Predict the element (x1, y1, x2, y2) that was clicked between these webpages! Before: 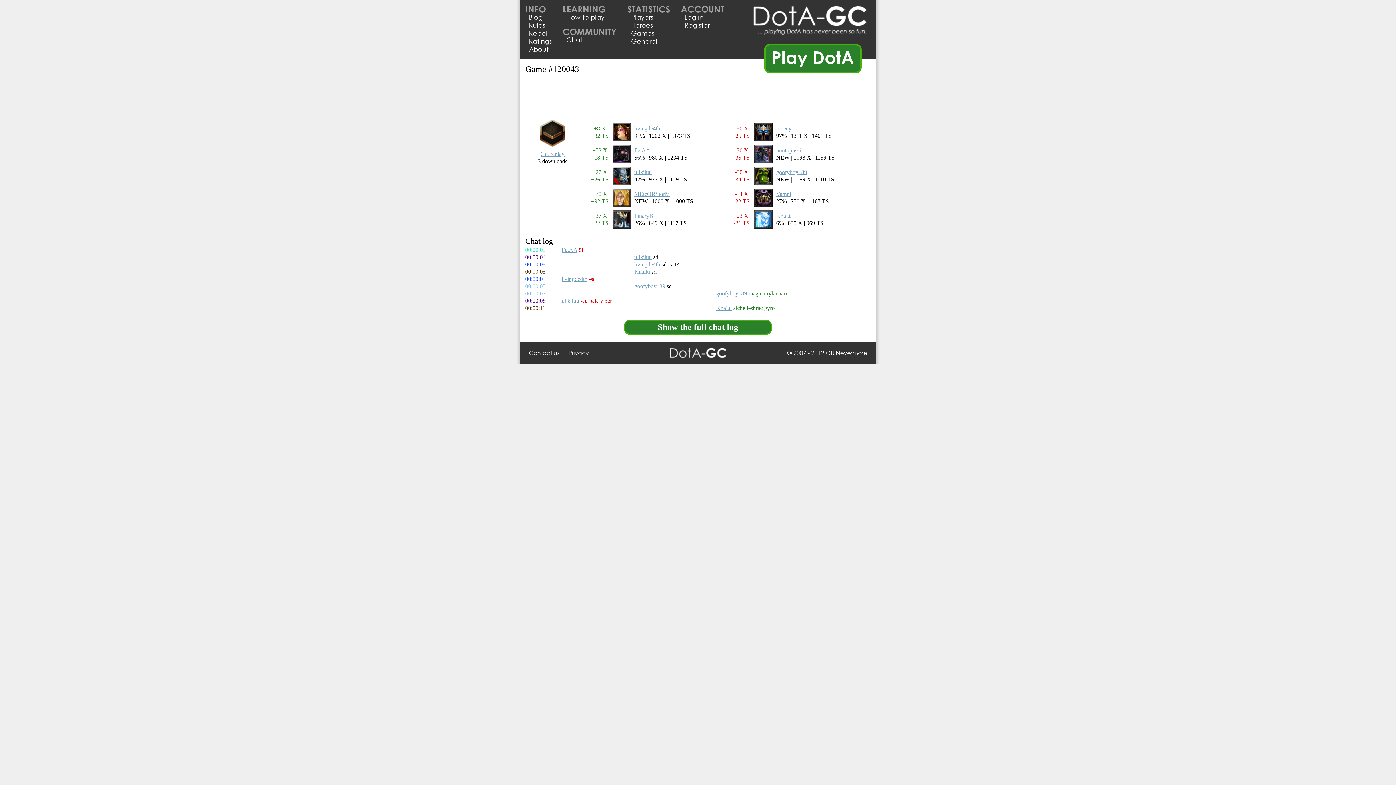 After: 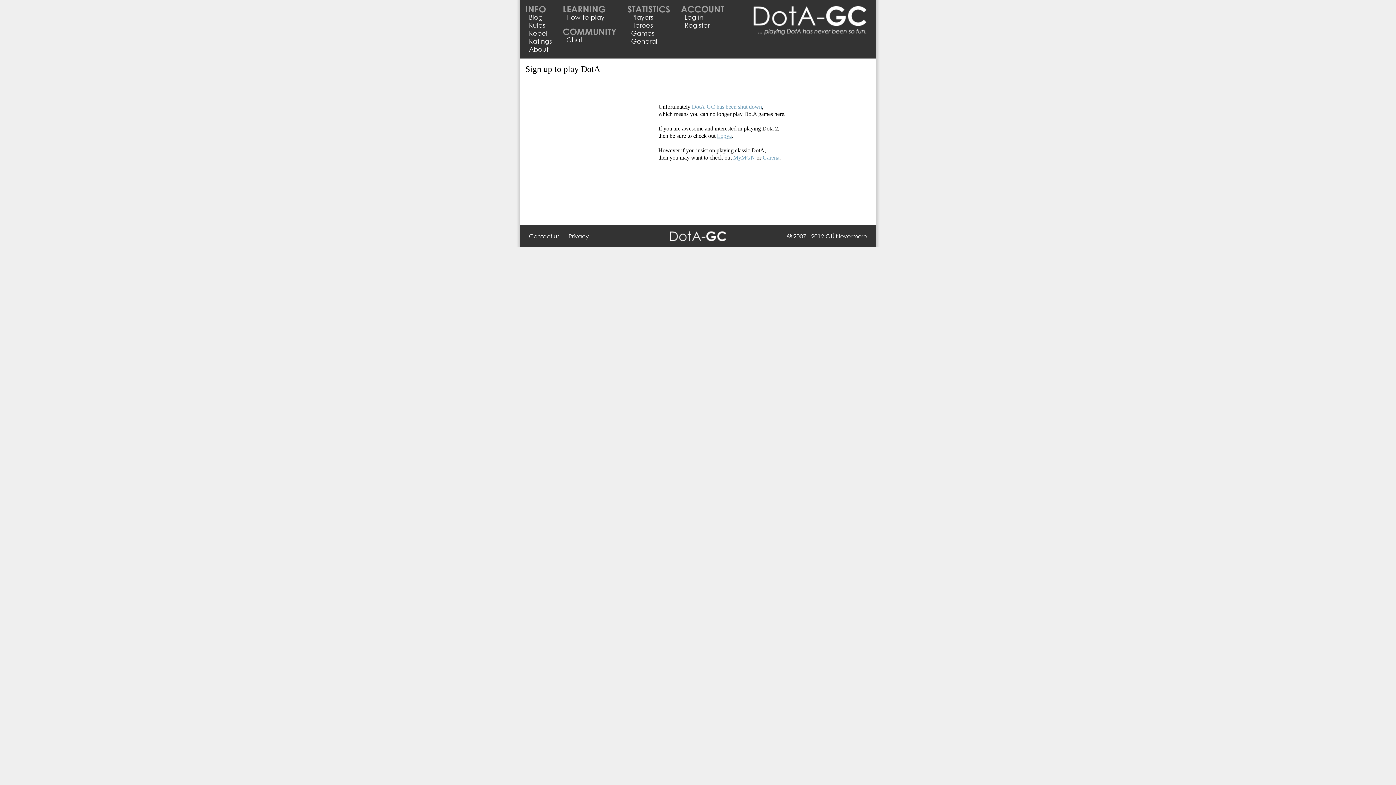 Action: bbox: (764, 44, 861, 73) label: Play DotA